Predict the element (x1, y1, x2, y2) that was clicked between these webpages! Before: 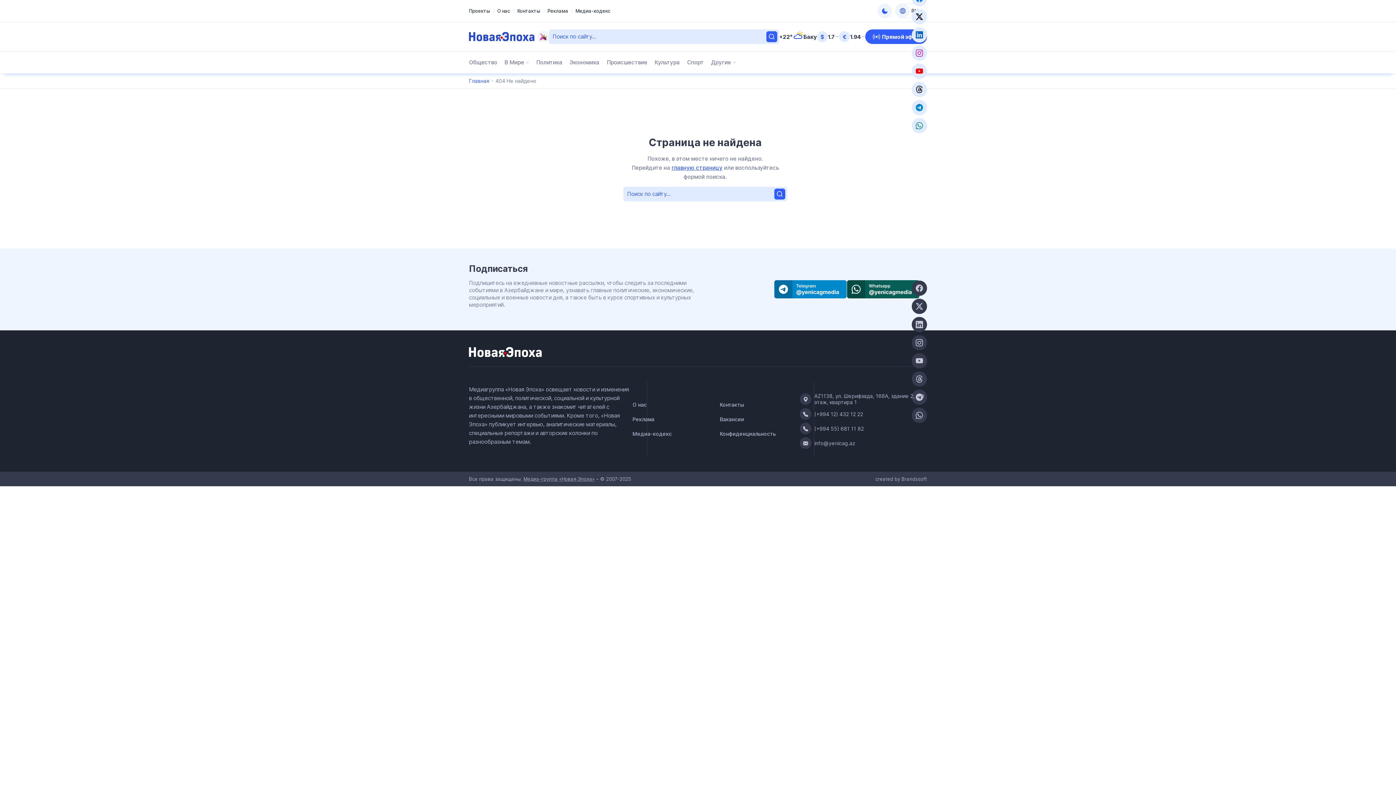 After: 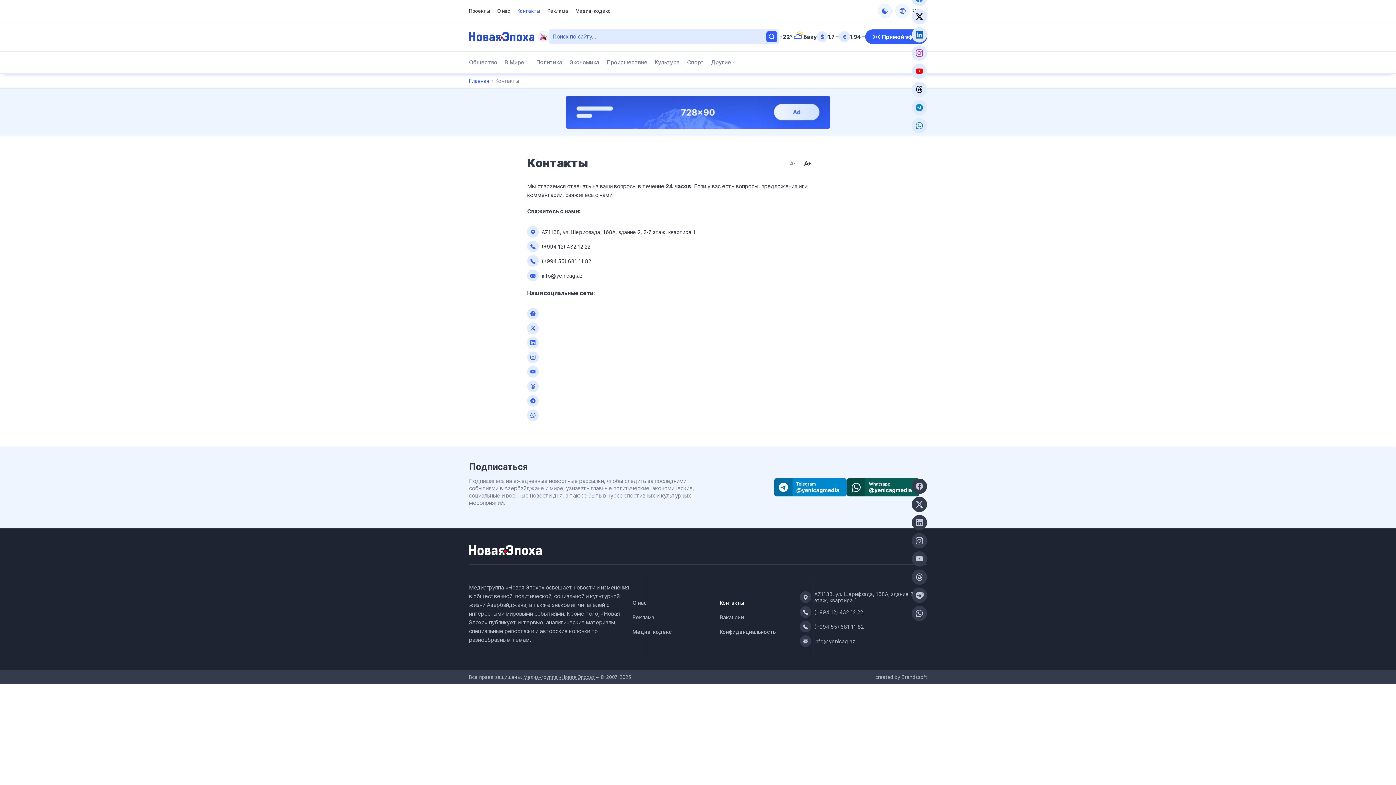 Action: label: Перейти к Контакты bbox: (720, 401, 744, 408)